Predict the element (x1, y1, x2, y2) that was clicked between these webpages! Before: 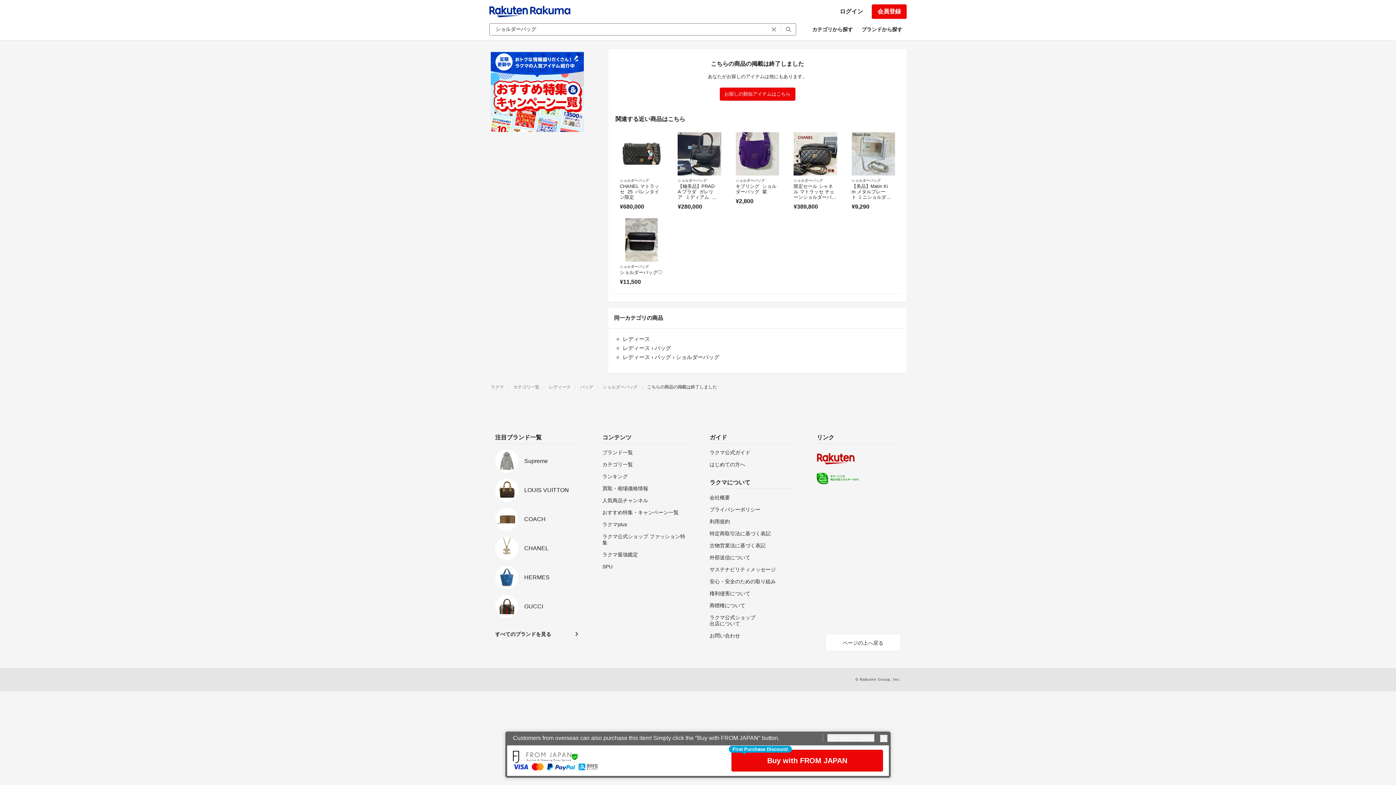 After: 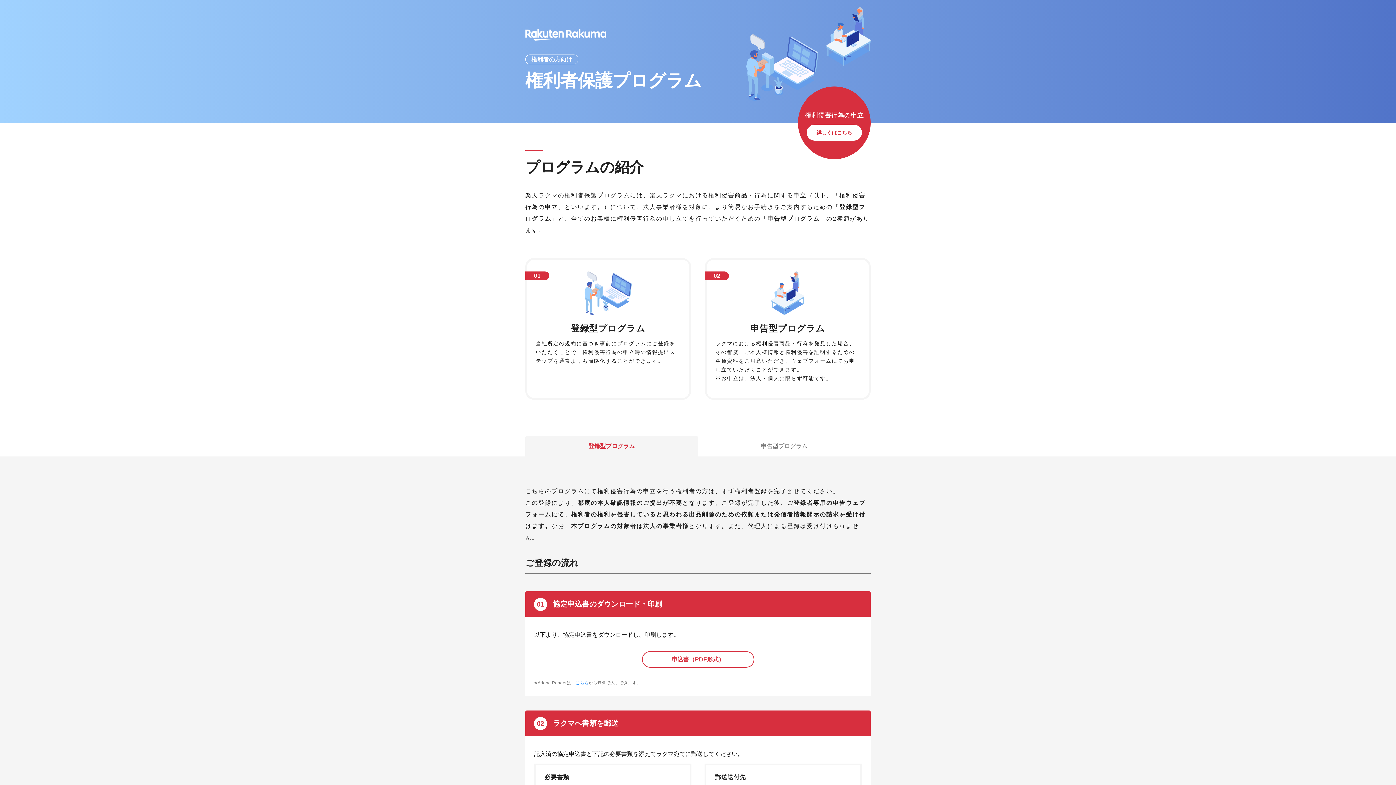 Action: bbox: (709, 590, 793, 597) label: 権利侵害について